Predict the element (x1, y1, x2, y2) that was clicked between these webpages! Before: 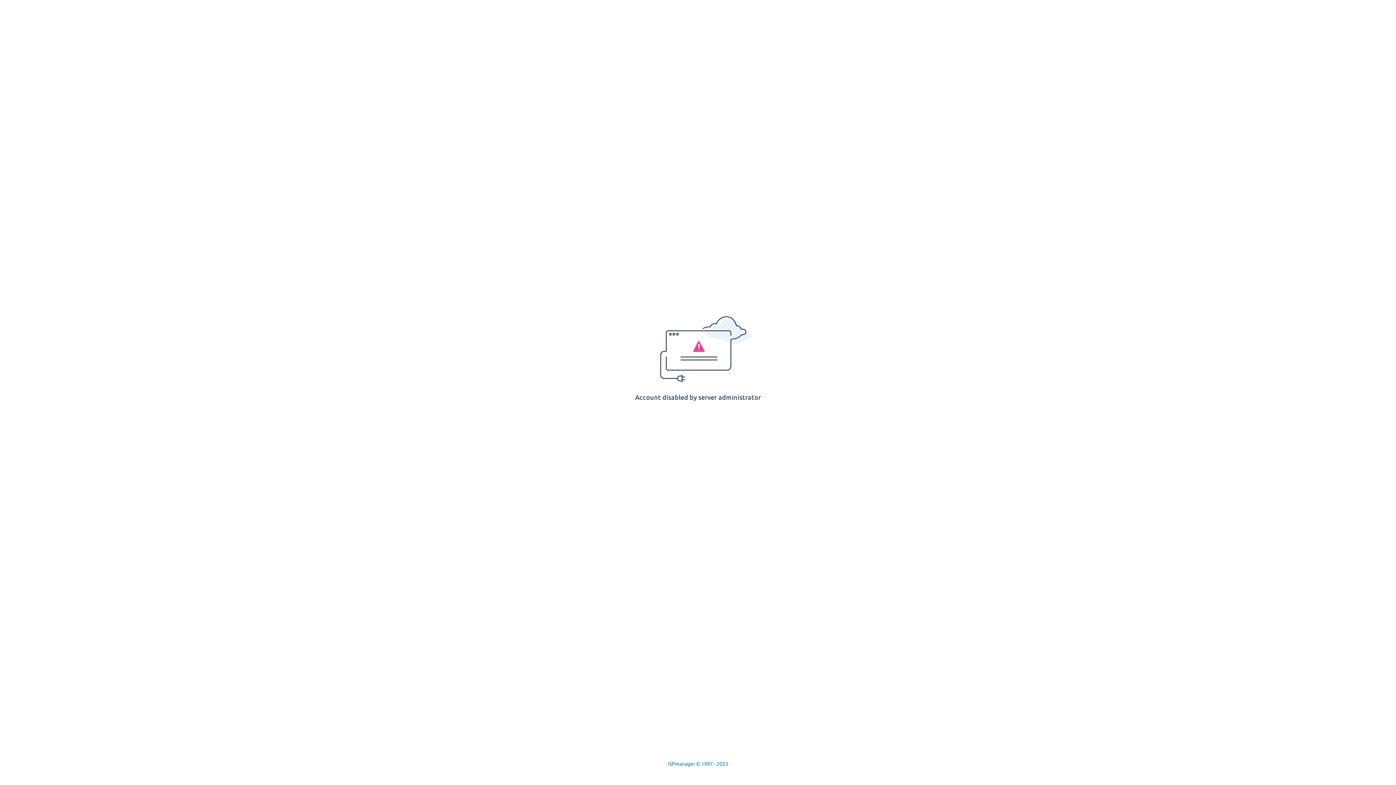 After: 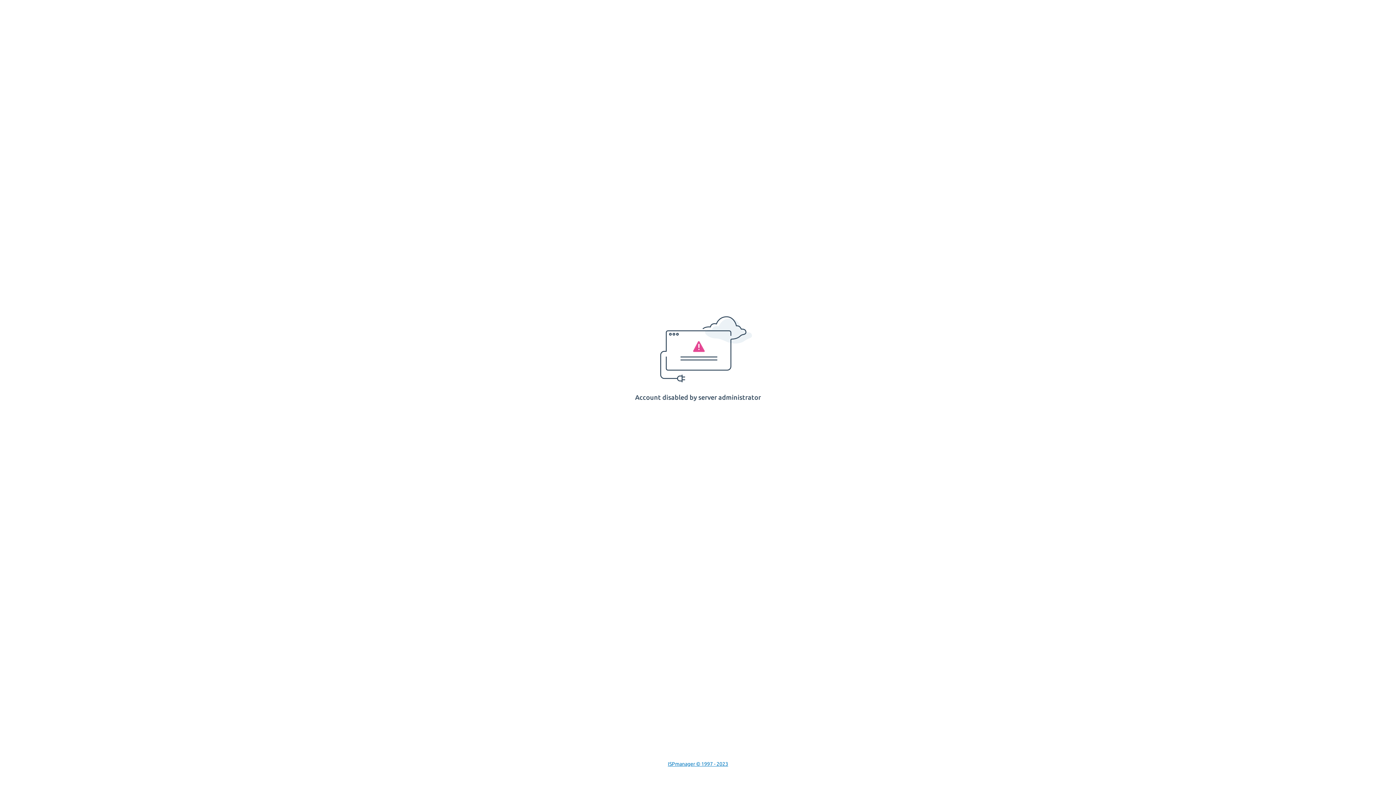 Action: label: ISPmanager © 1997 - 2023 bbox: (668, 761, 728, 767)